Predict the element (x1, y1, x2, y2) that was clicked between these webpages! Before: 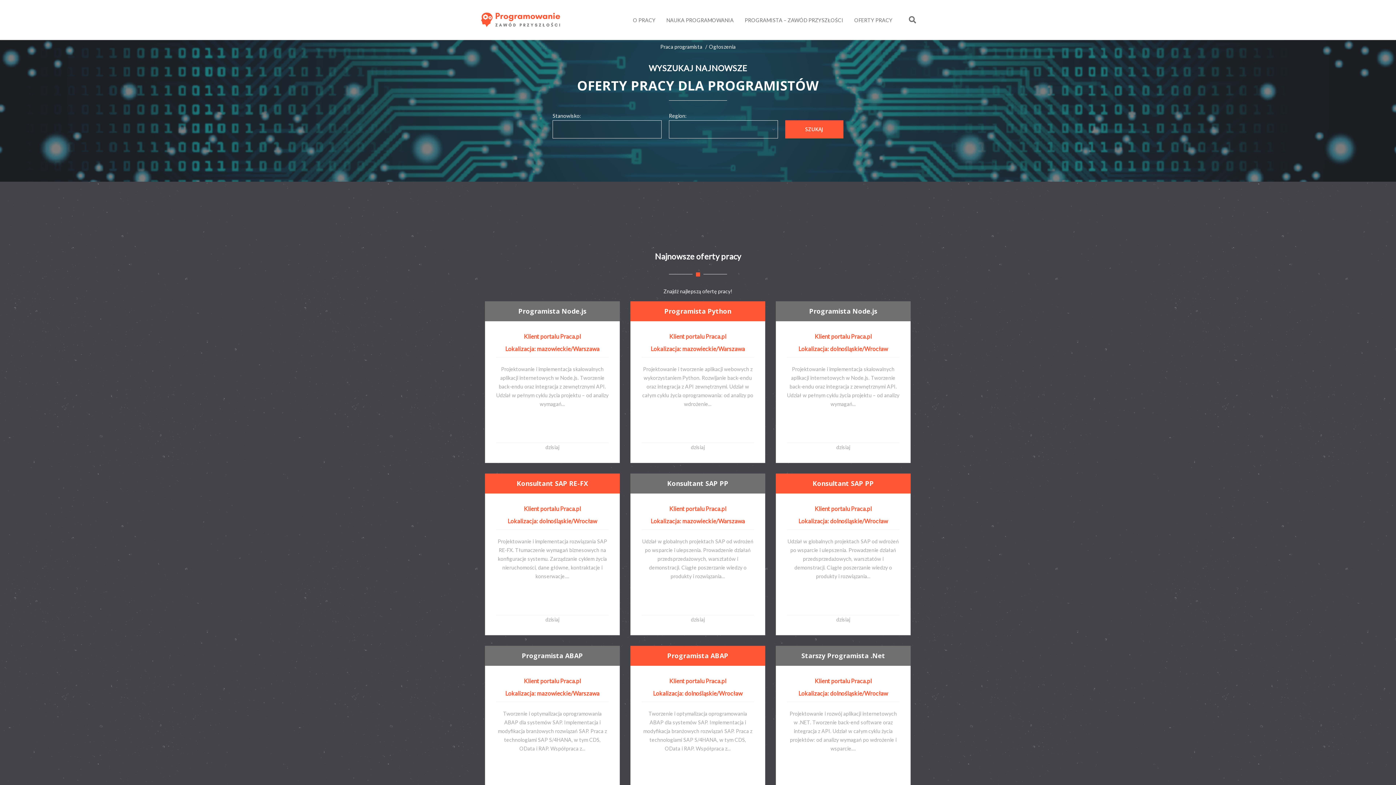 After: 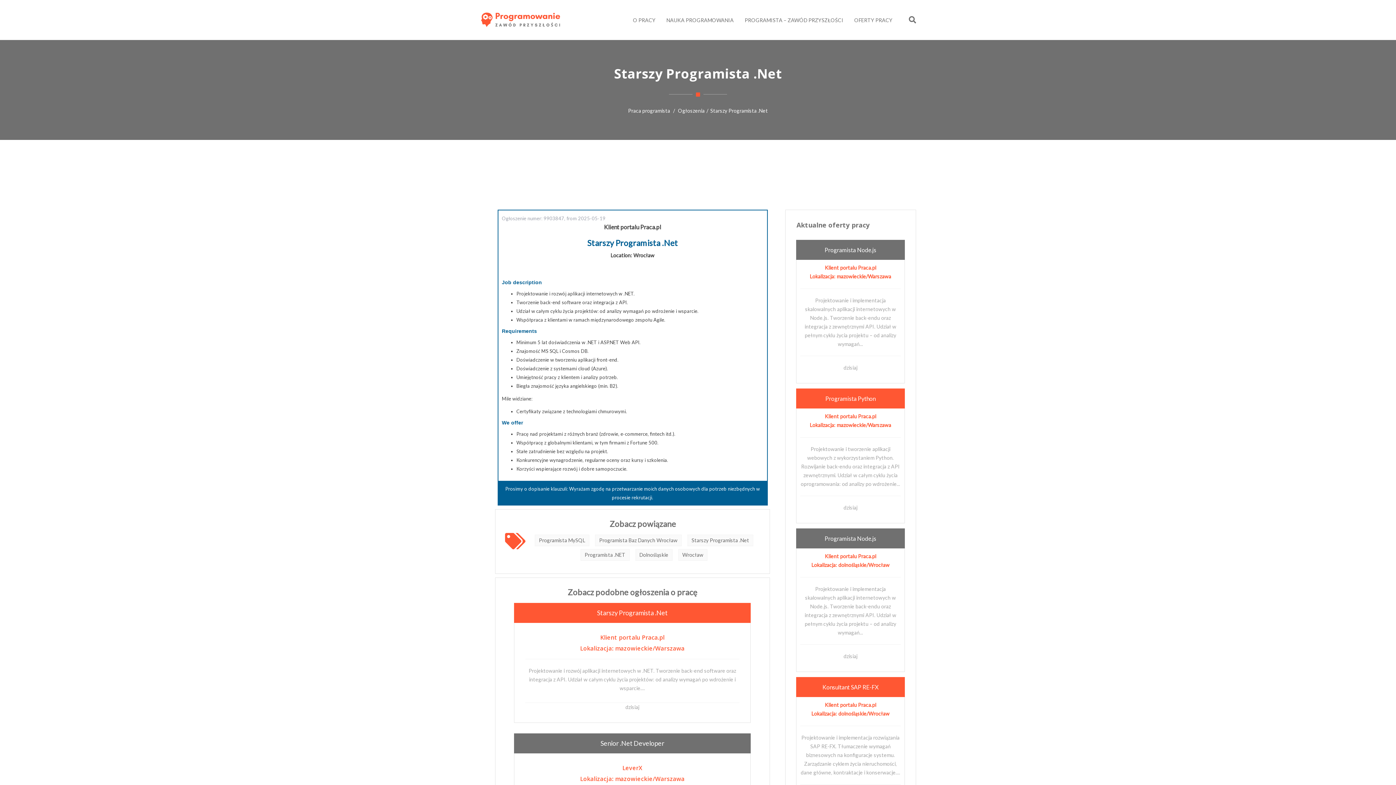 Action: label: Starszy Programista .Net bbox: (779, 651, 907, 660)